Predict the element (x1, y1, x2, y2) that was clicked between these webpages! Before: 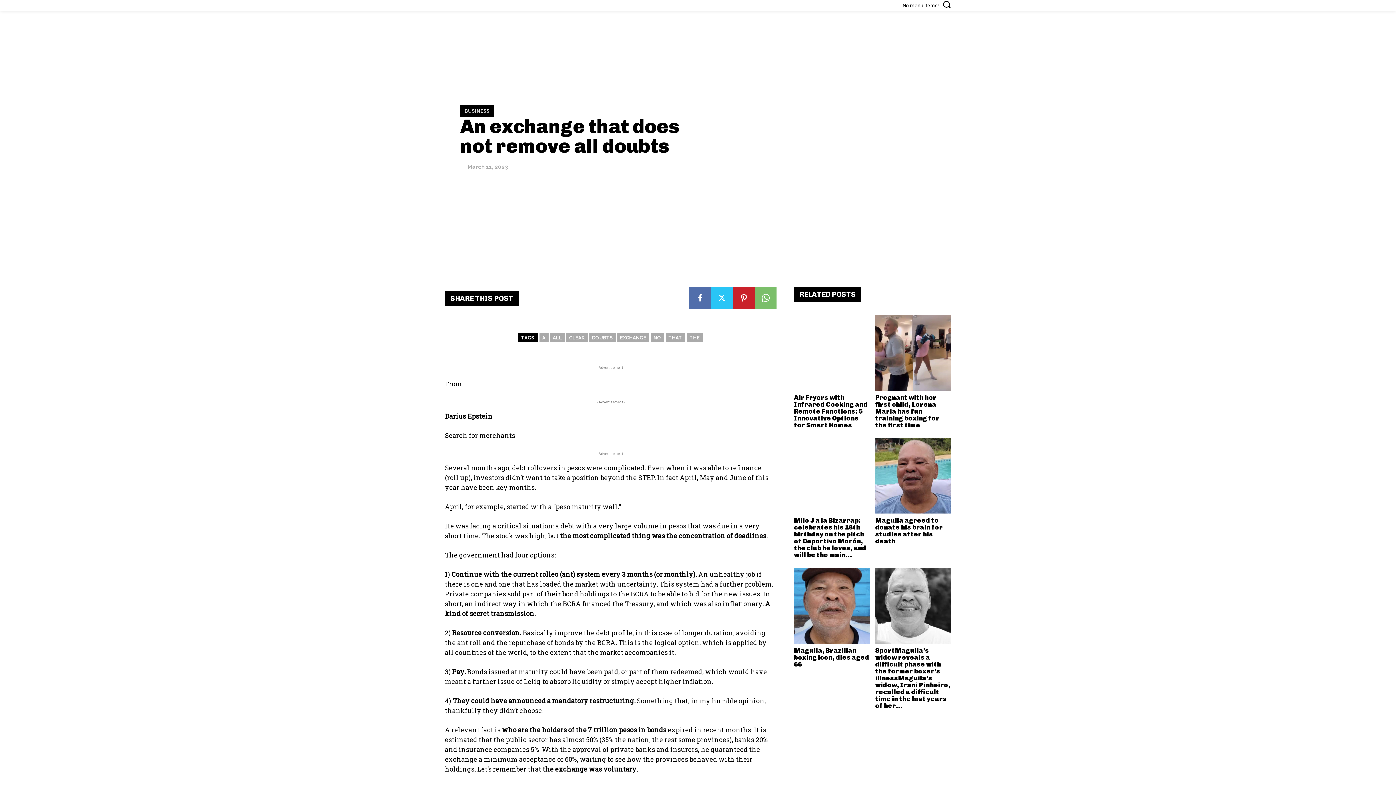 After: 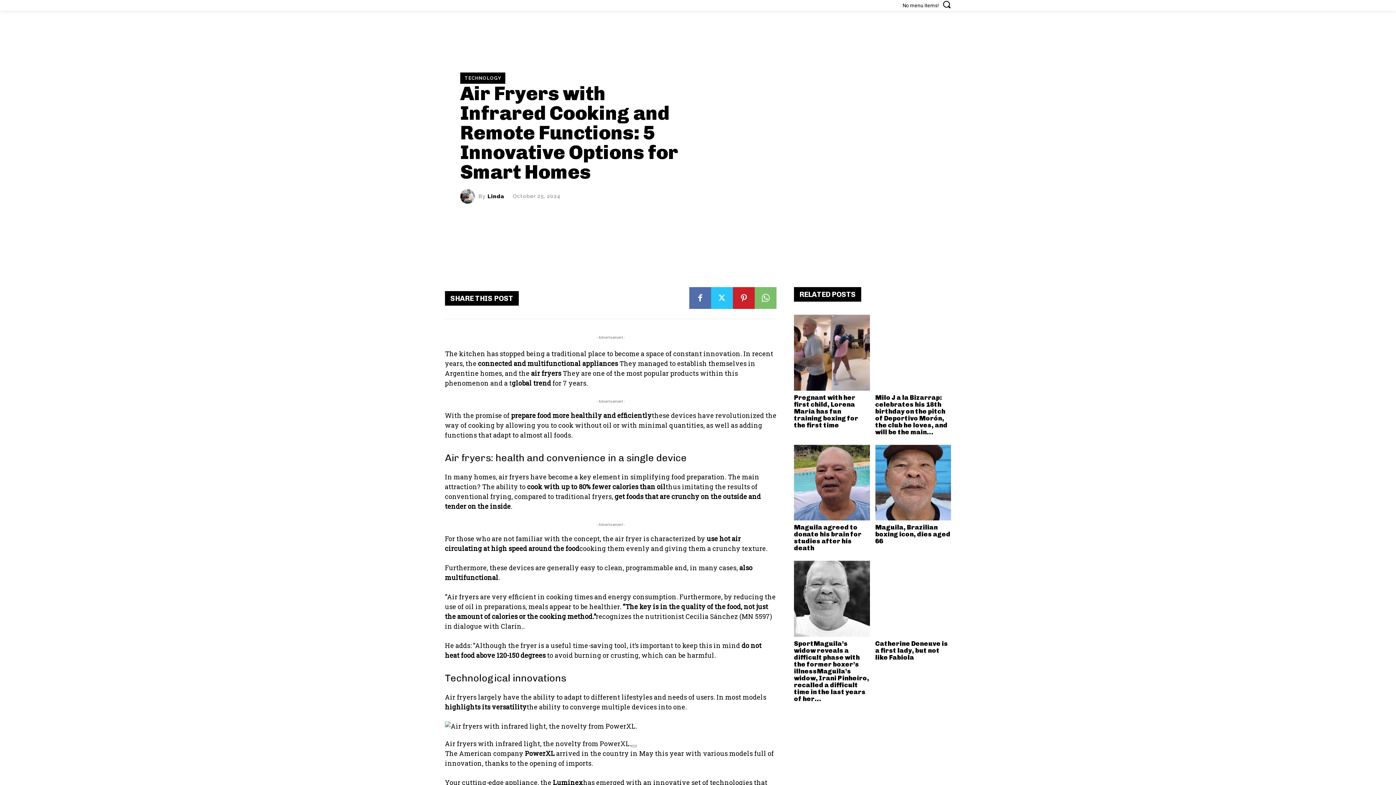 Action: bbox: (794, 314, 870, 390)